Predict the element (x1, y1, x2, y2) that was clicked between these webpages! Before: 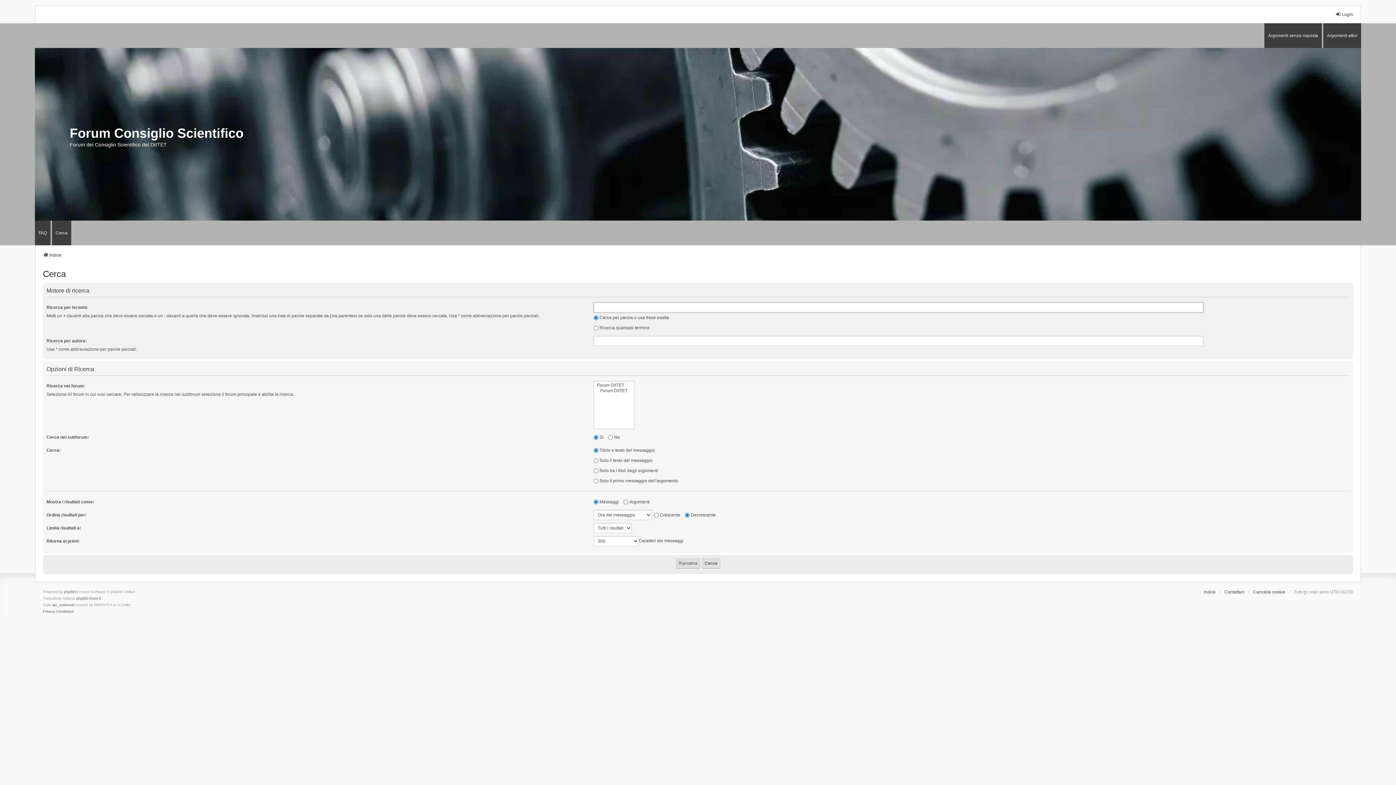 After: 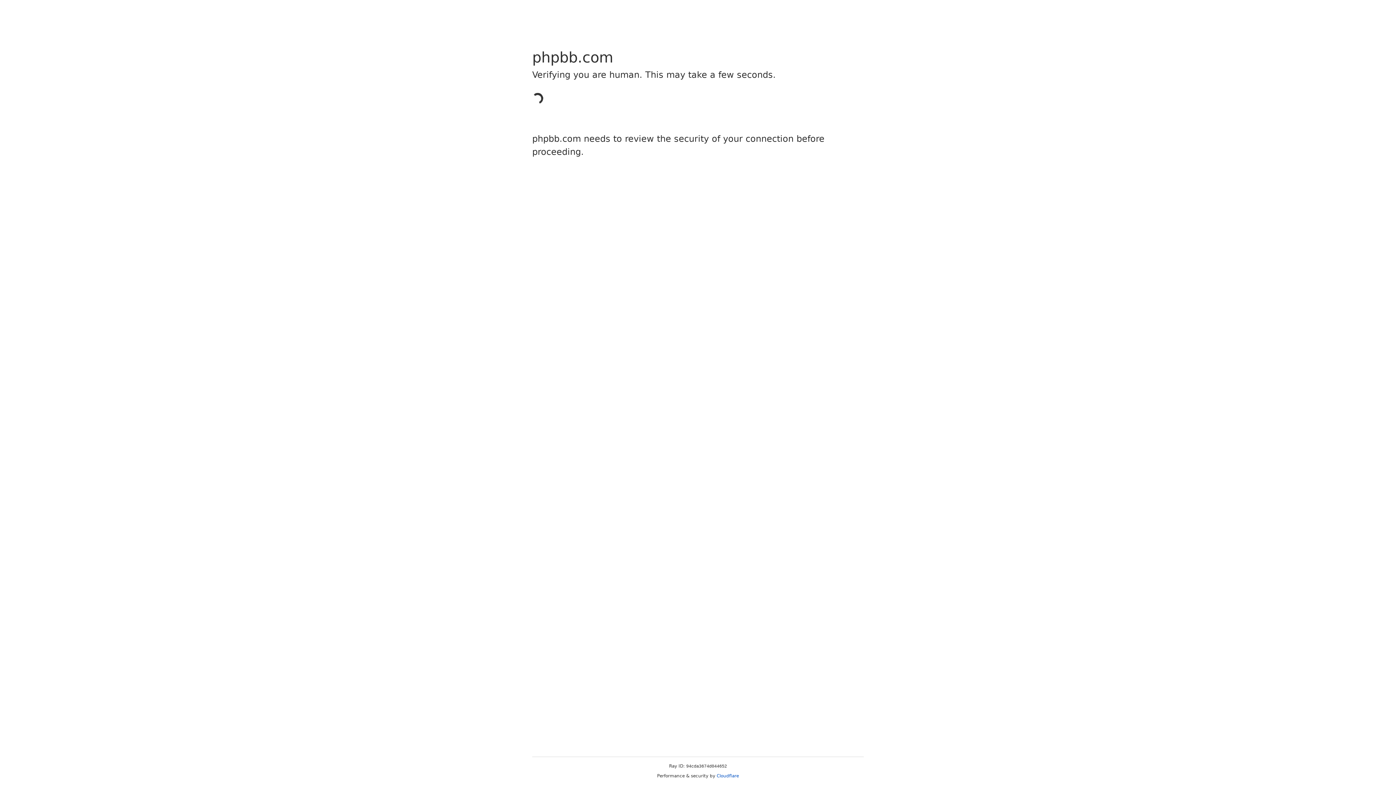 Action: bbox: (52, 602, 74, 608) label: we_universal